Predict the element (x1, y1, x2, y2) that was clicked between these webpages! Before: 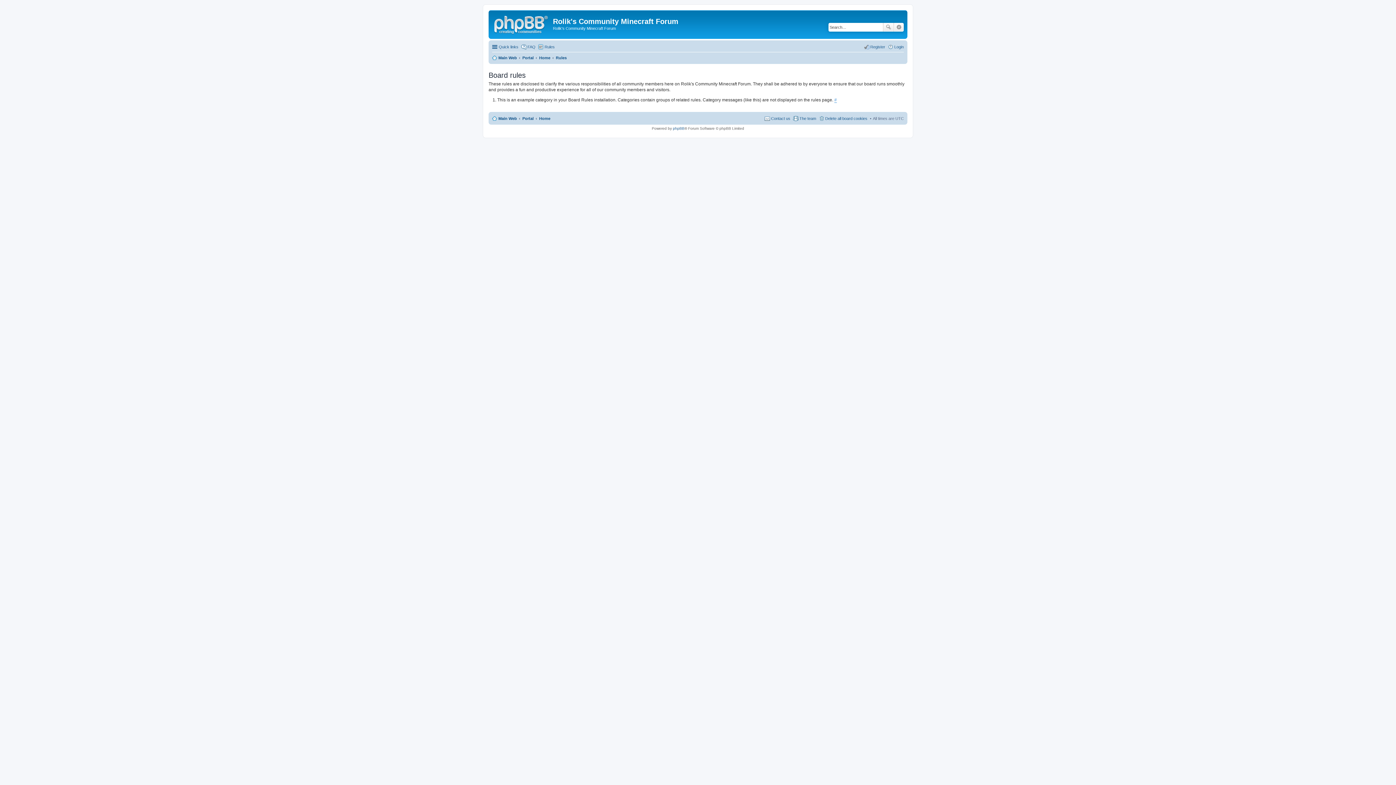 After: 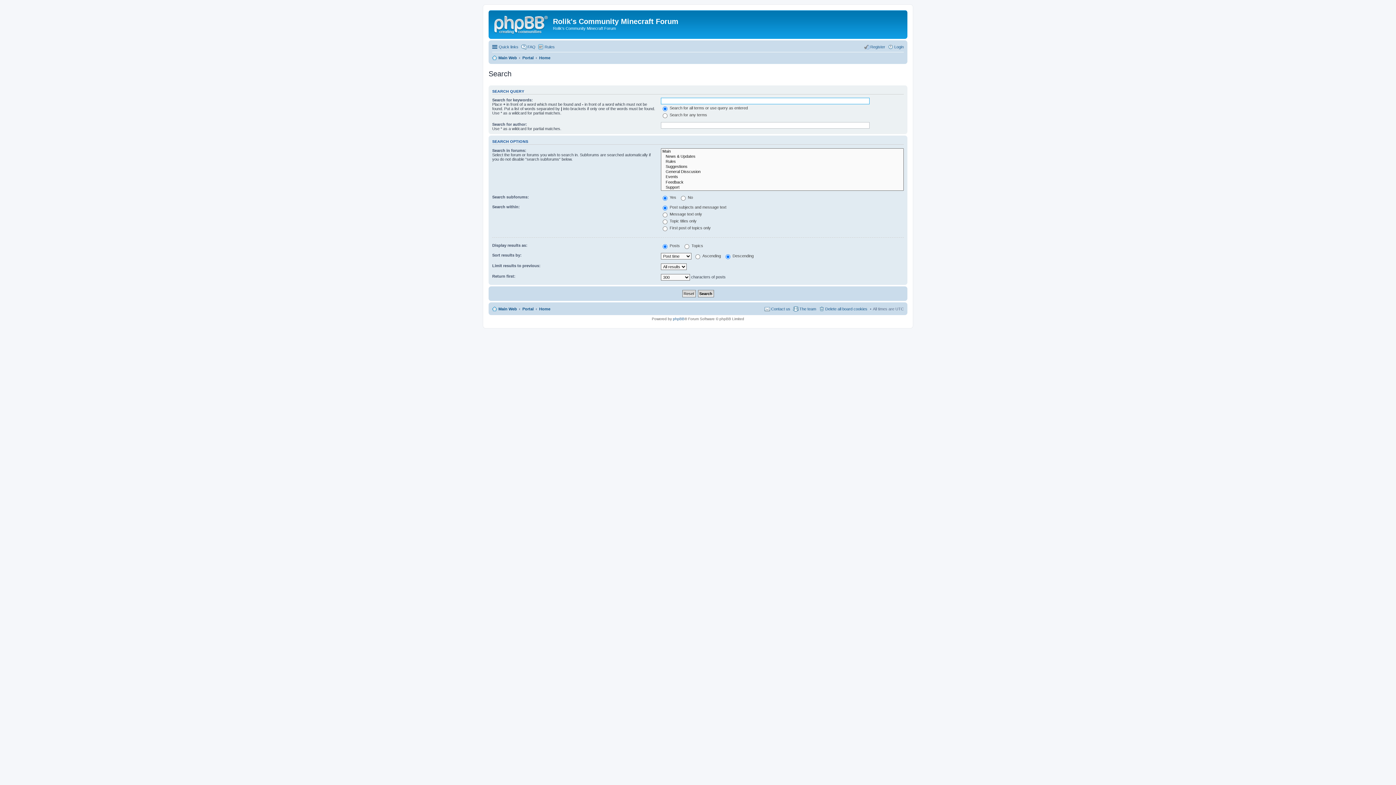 Action: bbox: (883, 22, 894, 31) label: Search